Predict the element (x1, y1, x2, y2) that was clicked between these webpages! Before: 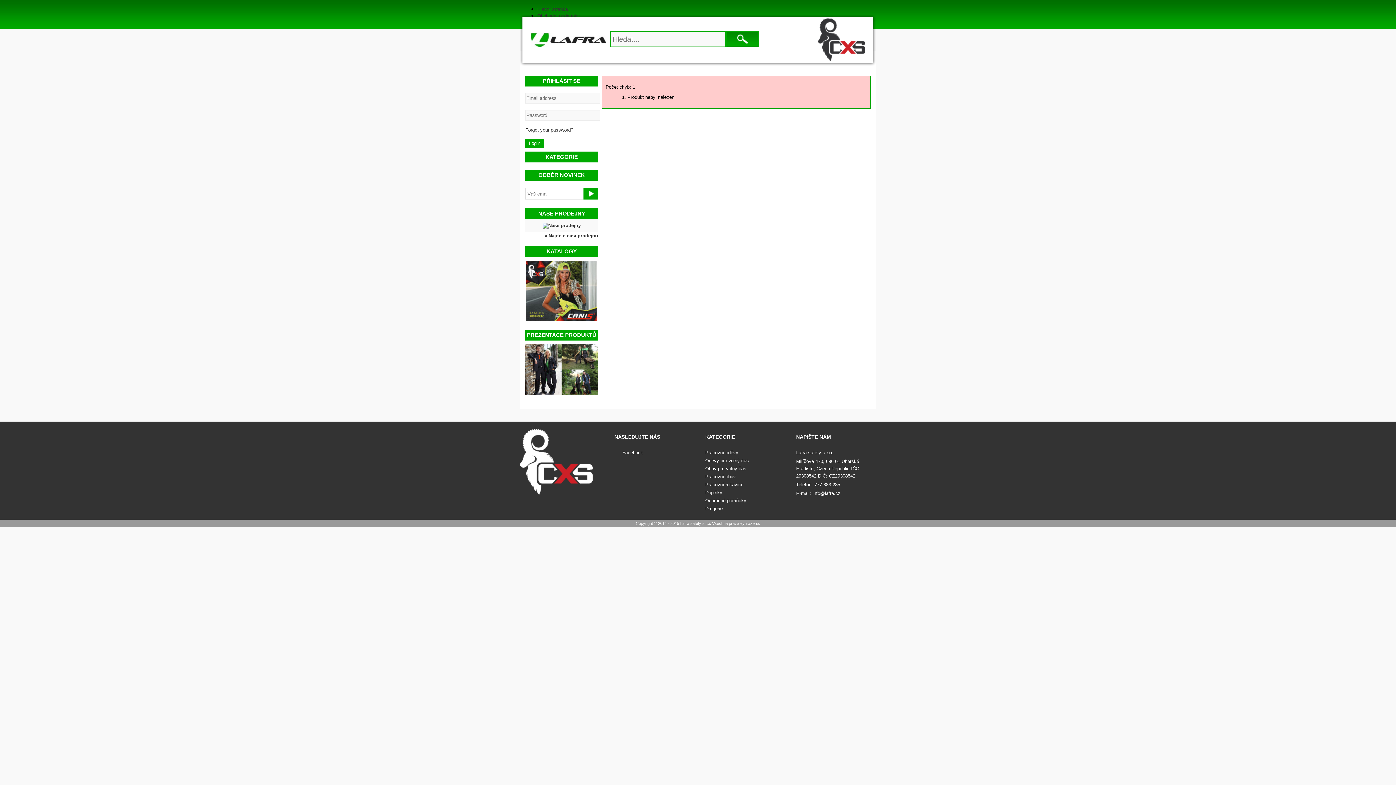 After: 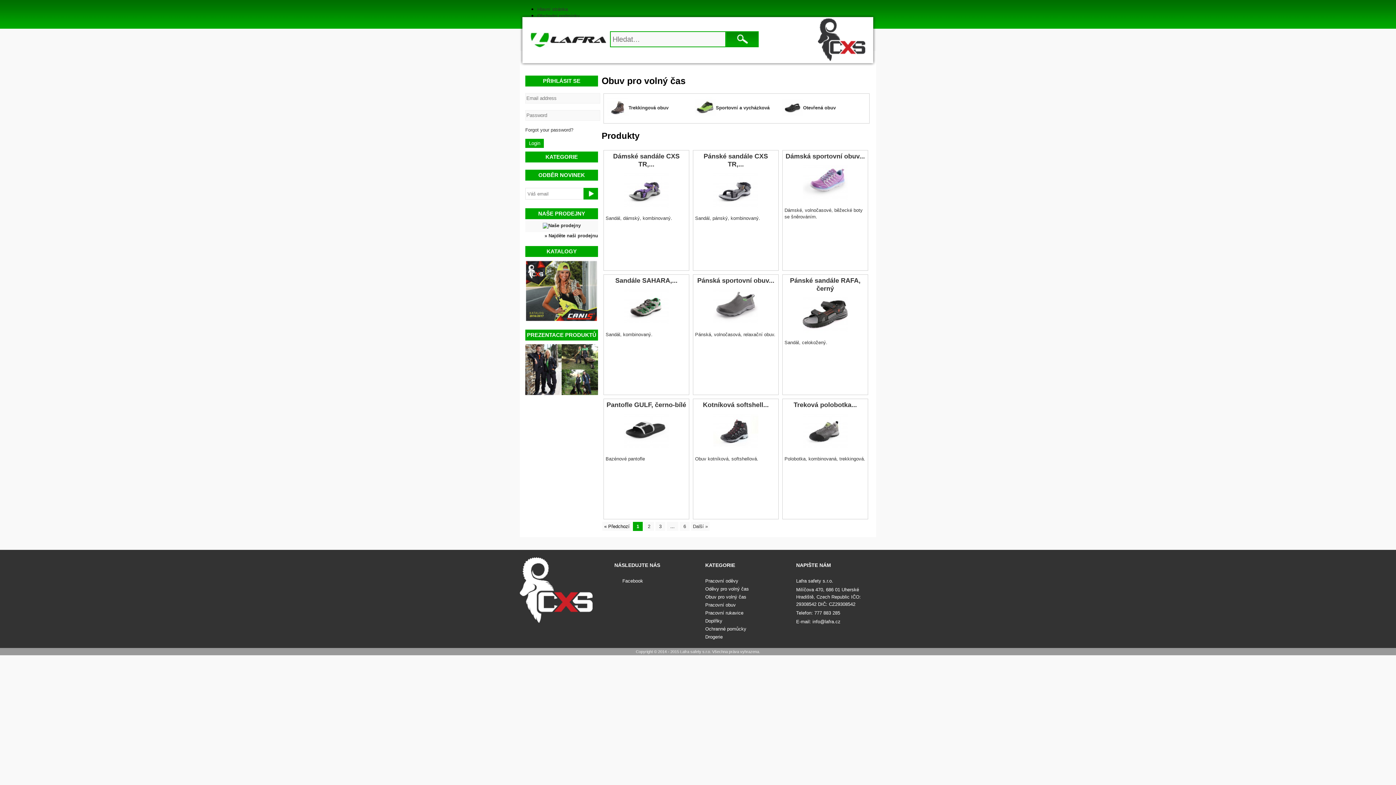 Action: label: Obuv pro volný čas bbox: (705, 466, 746, 471)